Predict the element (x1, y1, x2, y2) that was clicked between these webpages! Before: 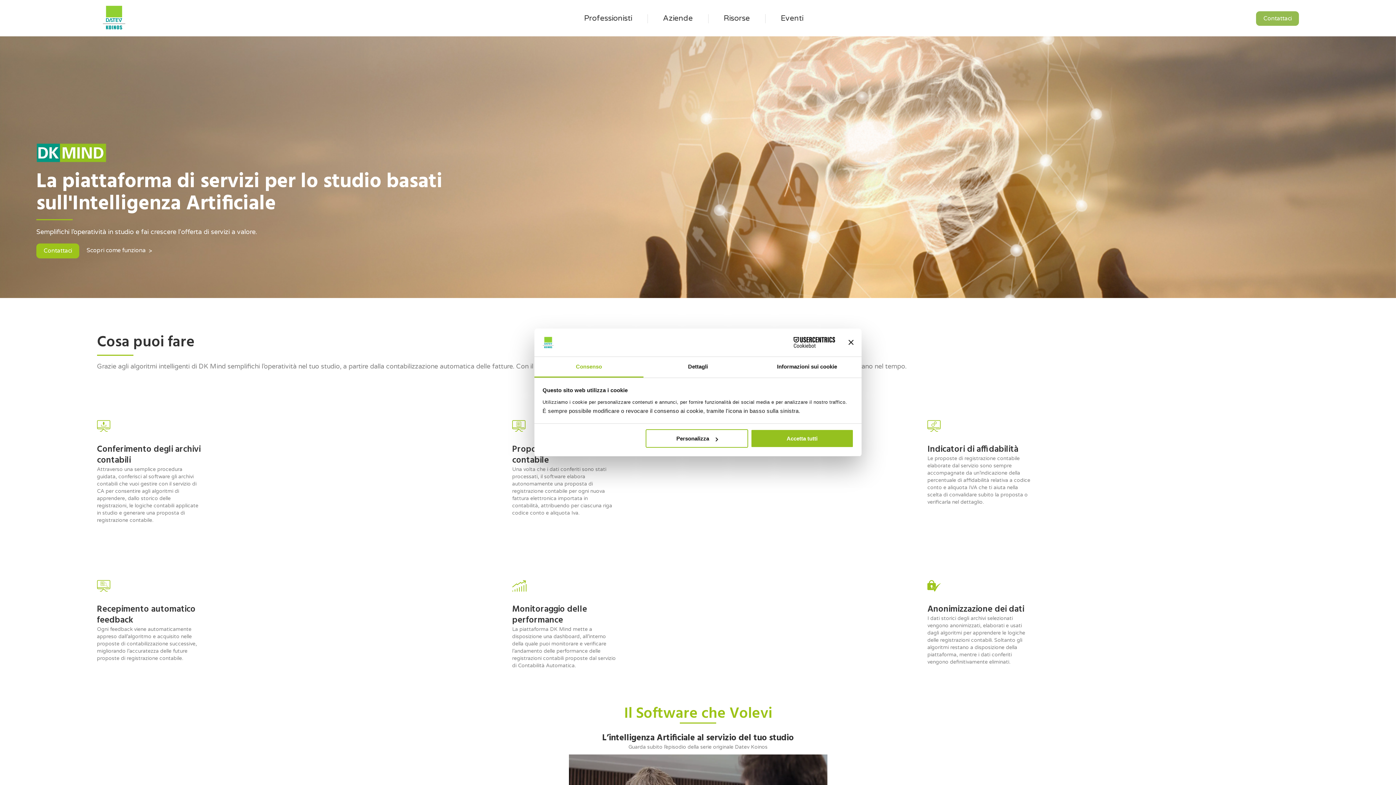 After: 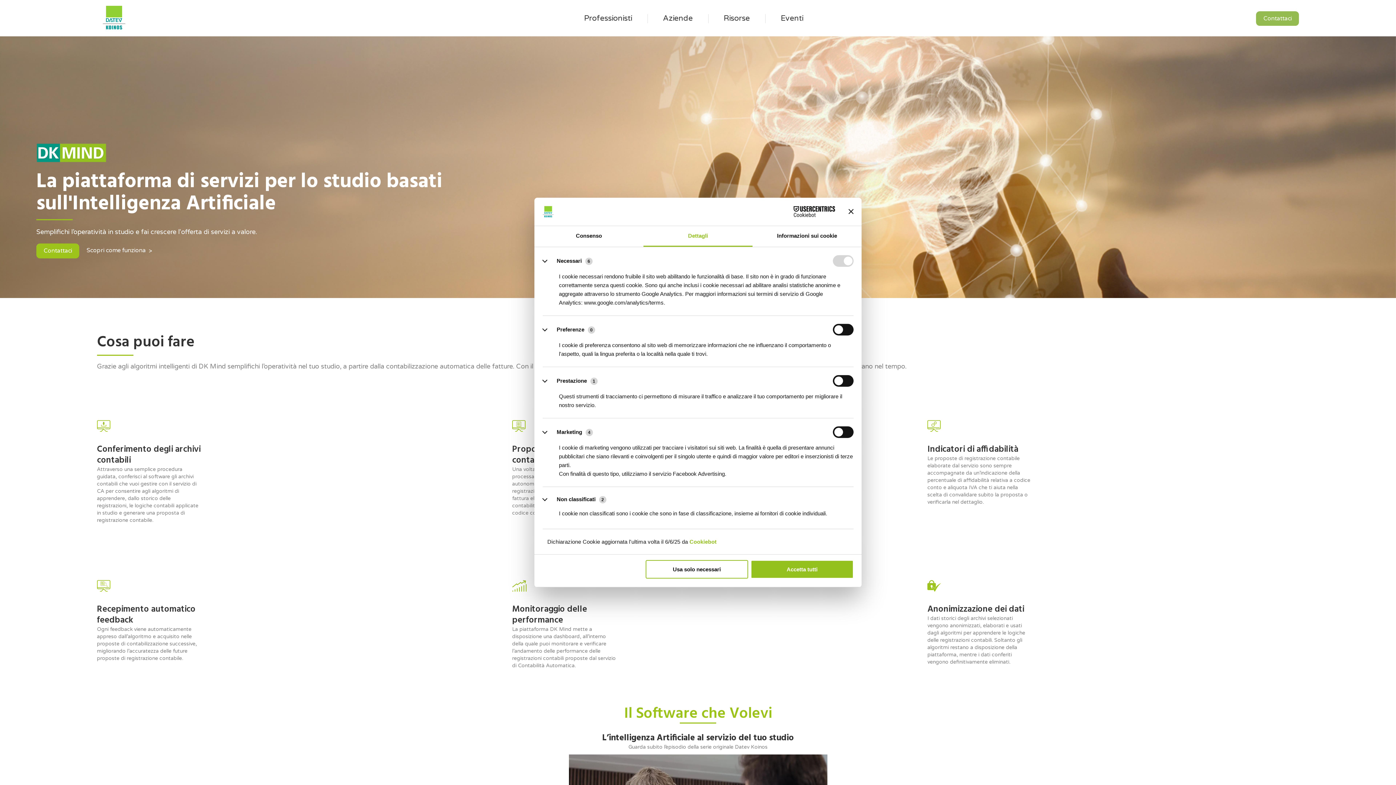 Action: bbox: (645, 429, 748, 448) label: Personalizza